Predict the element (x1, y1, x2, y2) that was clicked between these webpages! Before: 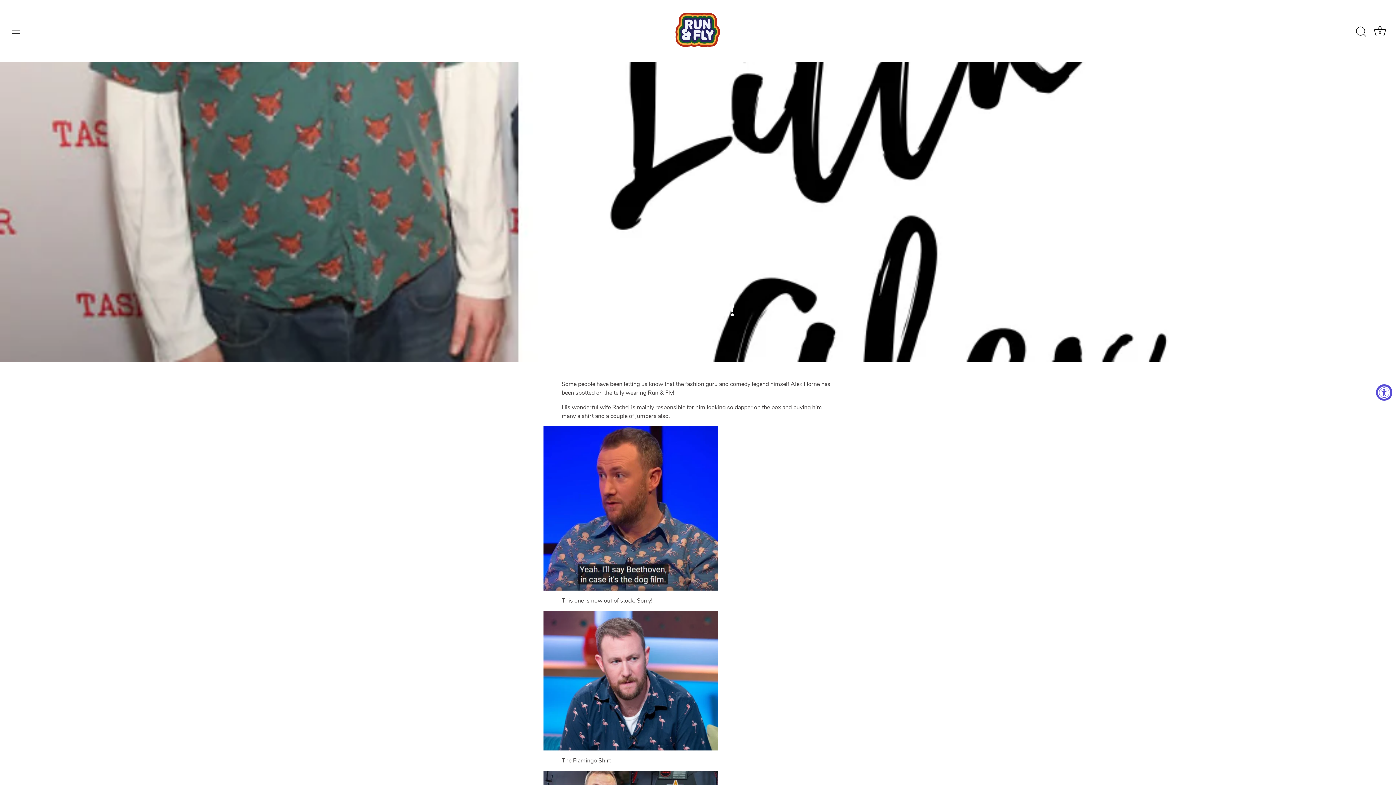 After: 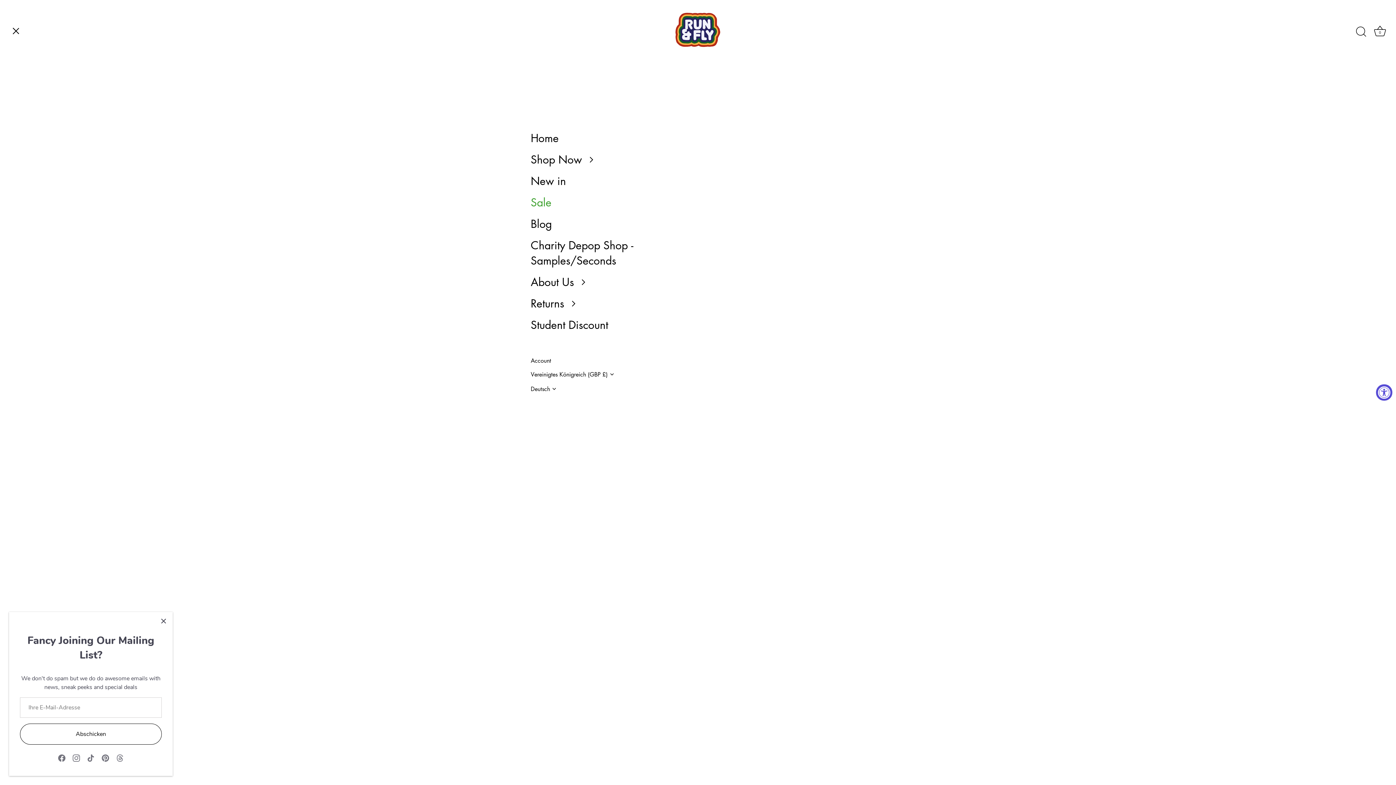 Action: label: Menü bbox: (8, 22, 24, 38)